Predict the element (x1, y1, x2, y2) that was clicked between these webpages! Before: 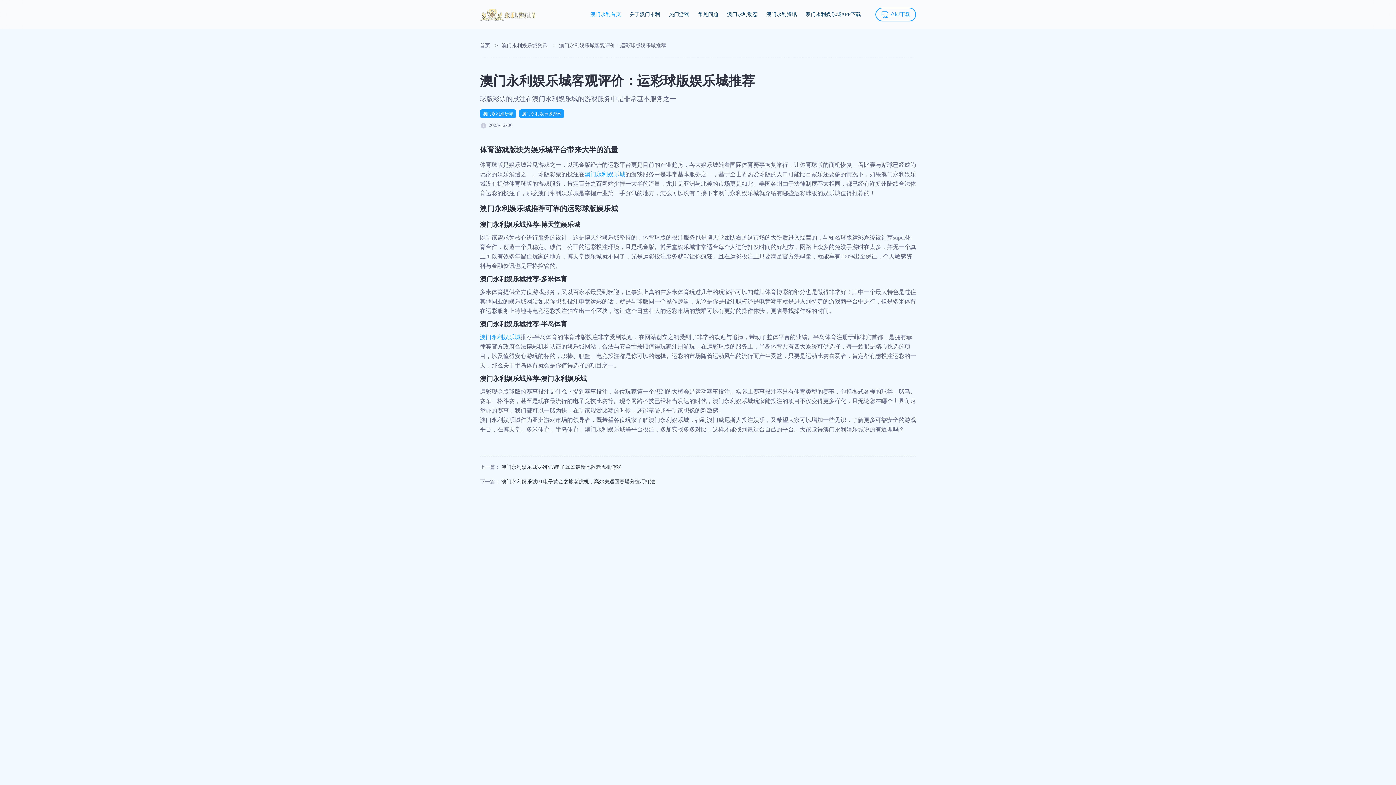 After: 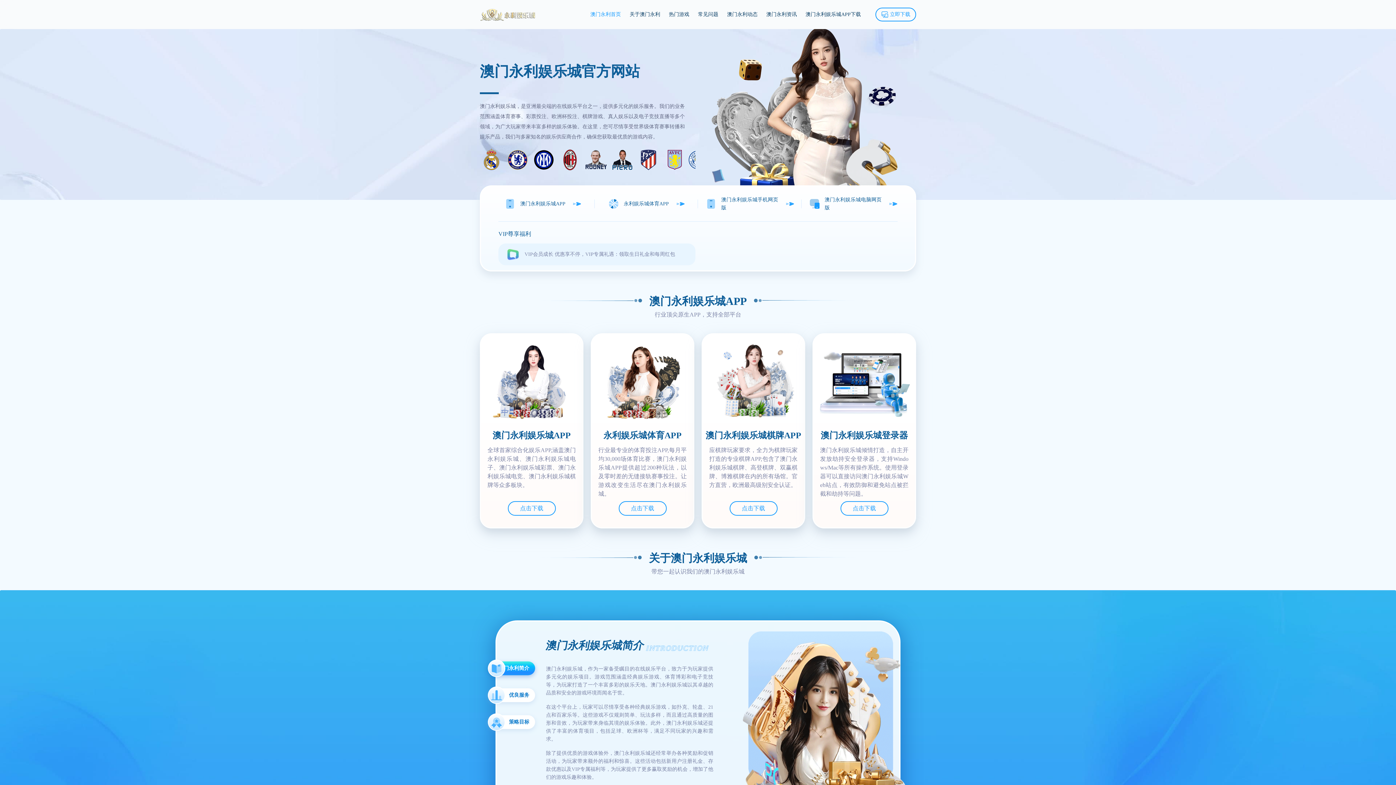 Action: bbox: (480, 109, 516, 118) label: 澳门永利娱乐城